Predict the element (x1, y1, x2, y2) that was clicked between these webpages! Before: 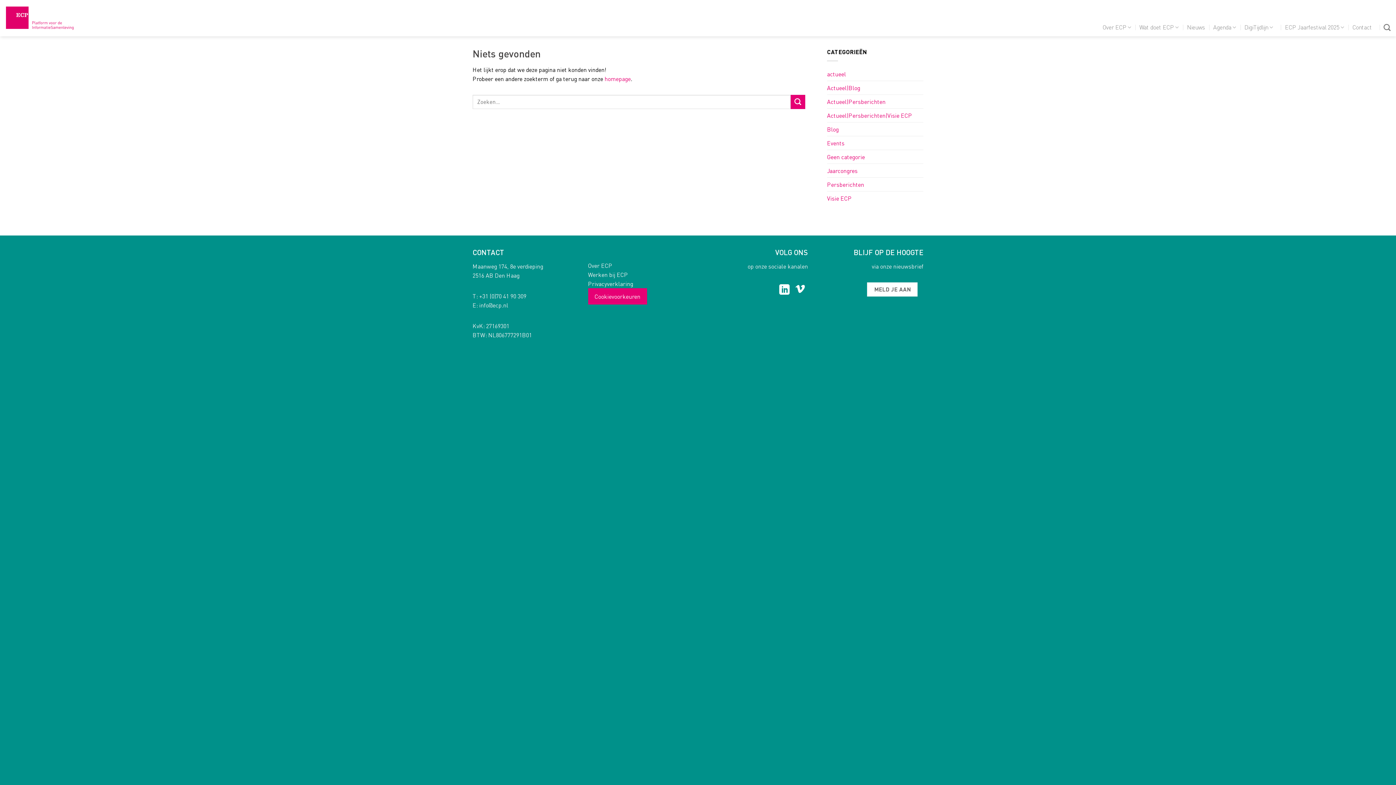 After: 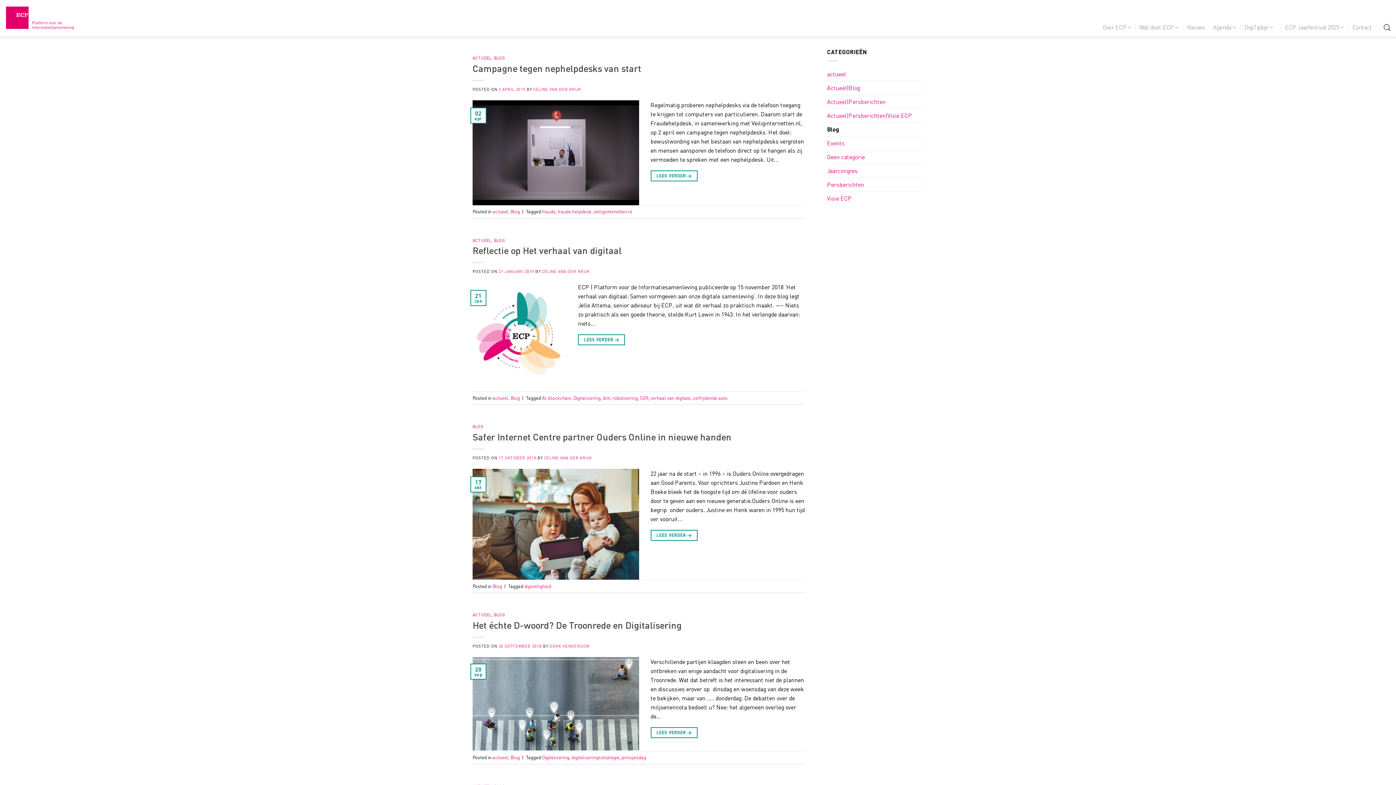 Action: bbox: (827, 122, 838, 135) label: Blog